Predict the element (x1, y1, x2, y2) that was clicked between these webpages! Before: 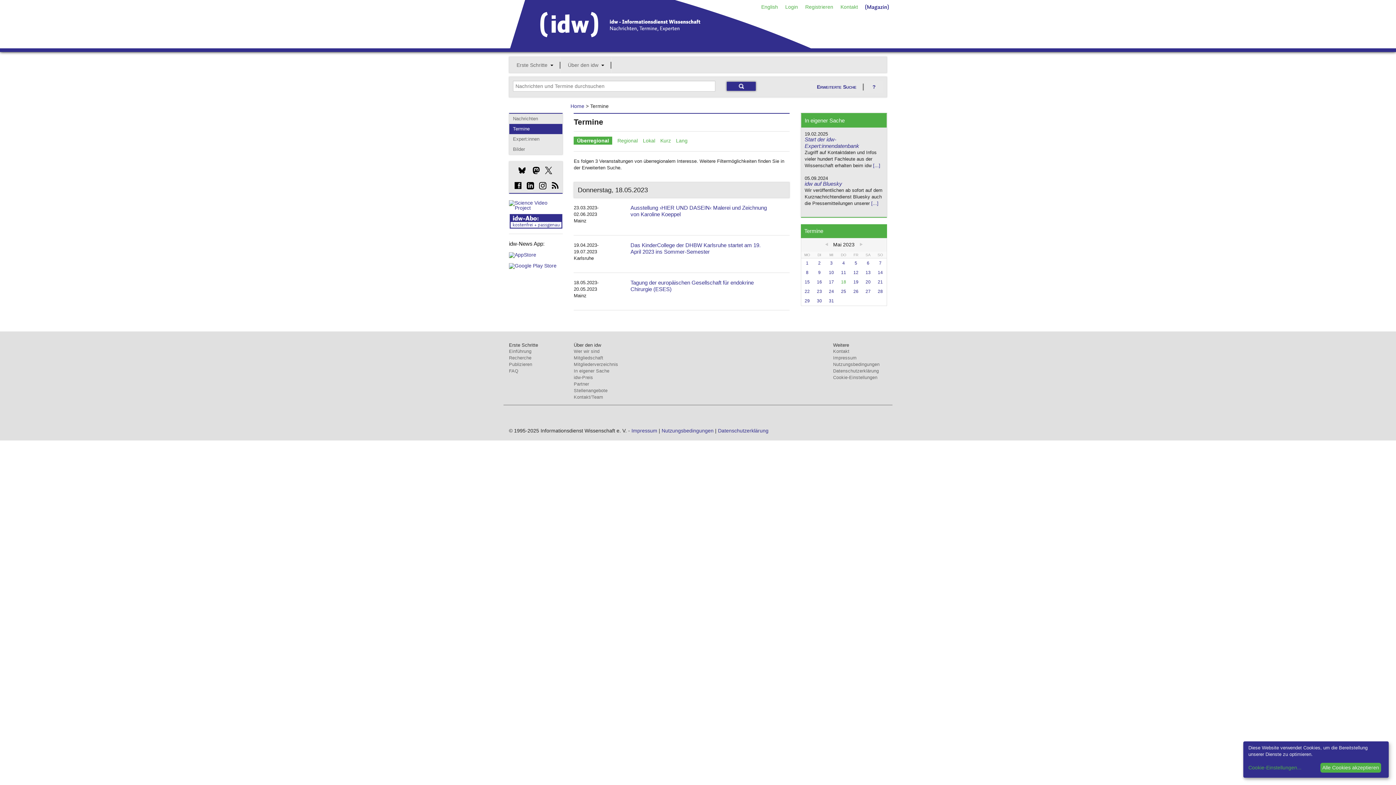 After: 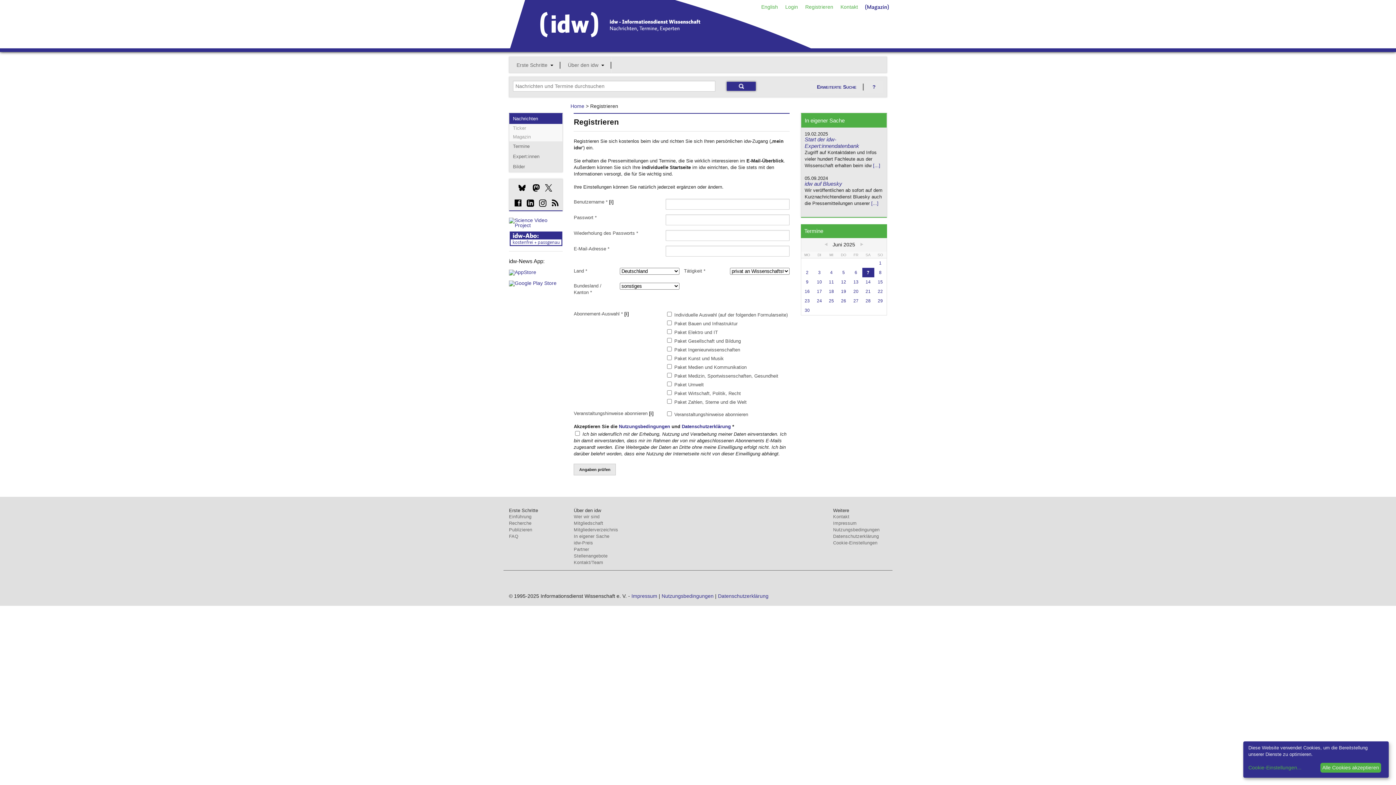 Action: label: Registrieren bbox: (801, 0, 837, 13)